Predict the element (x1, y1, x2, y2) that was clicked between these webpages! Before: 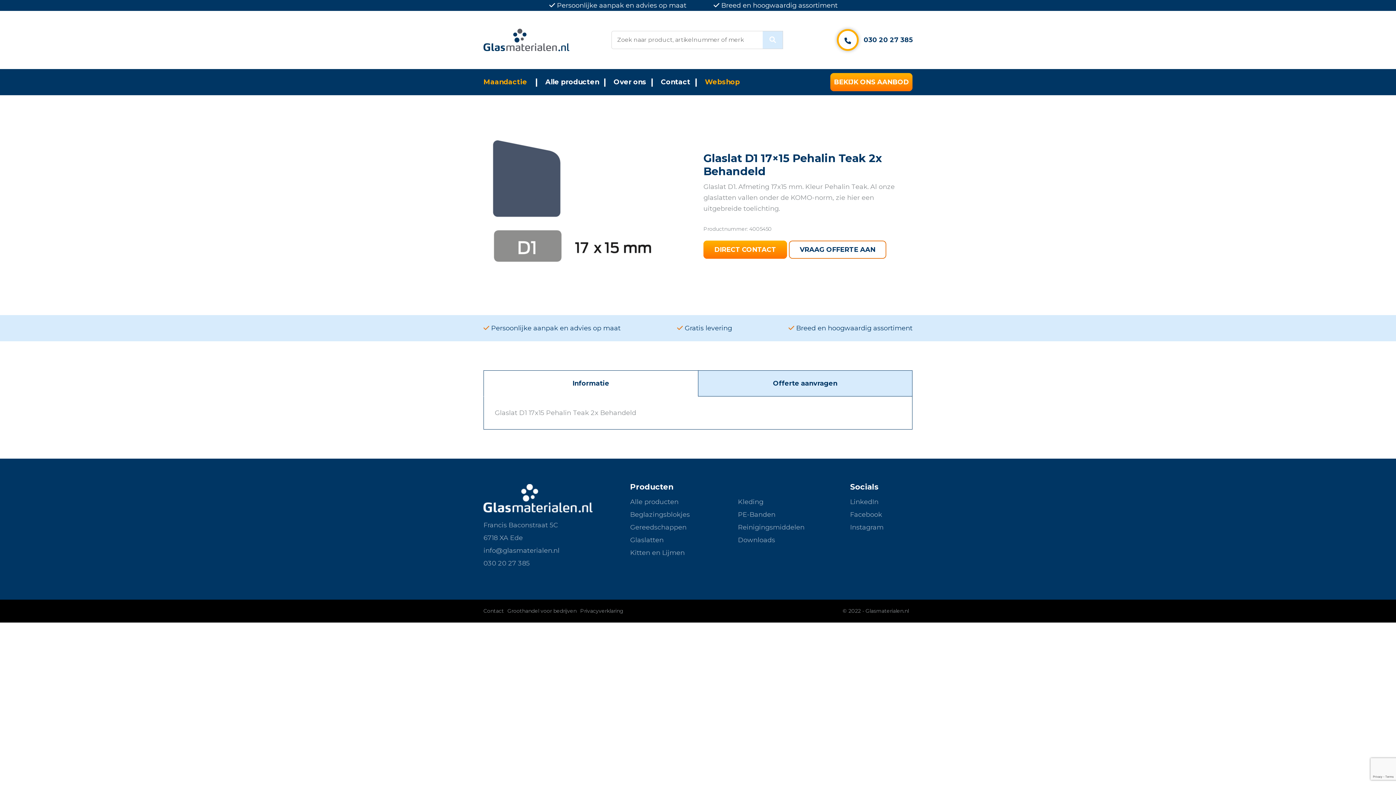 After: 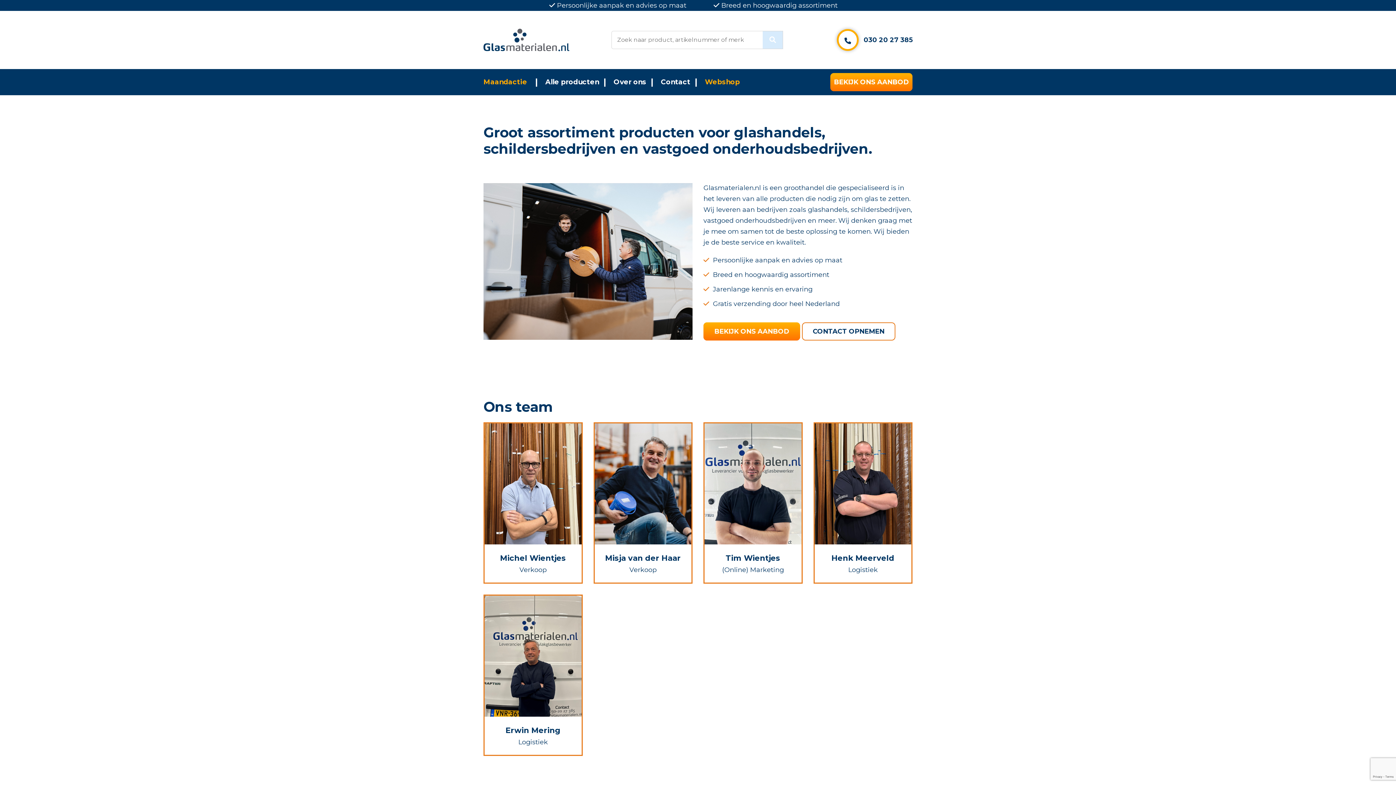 Action: bbox: (507, 608, 576, 614) label: Groothandel voor bedrijven